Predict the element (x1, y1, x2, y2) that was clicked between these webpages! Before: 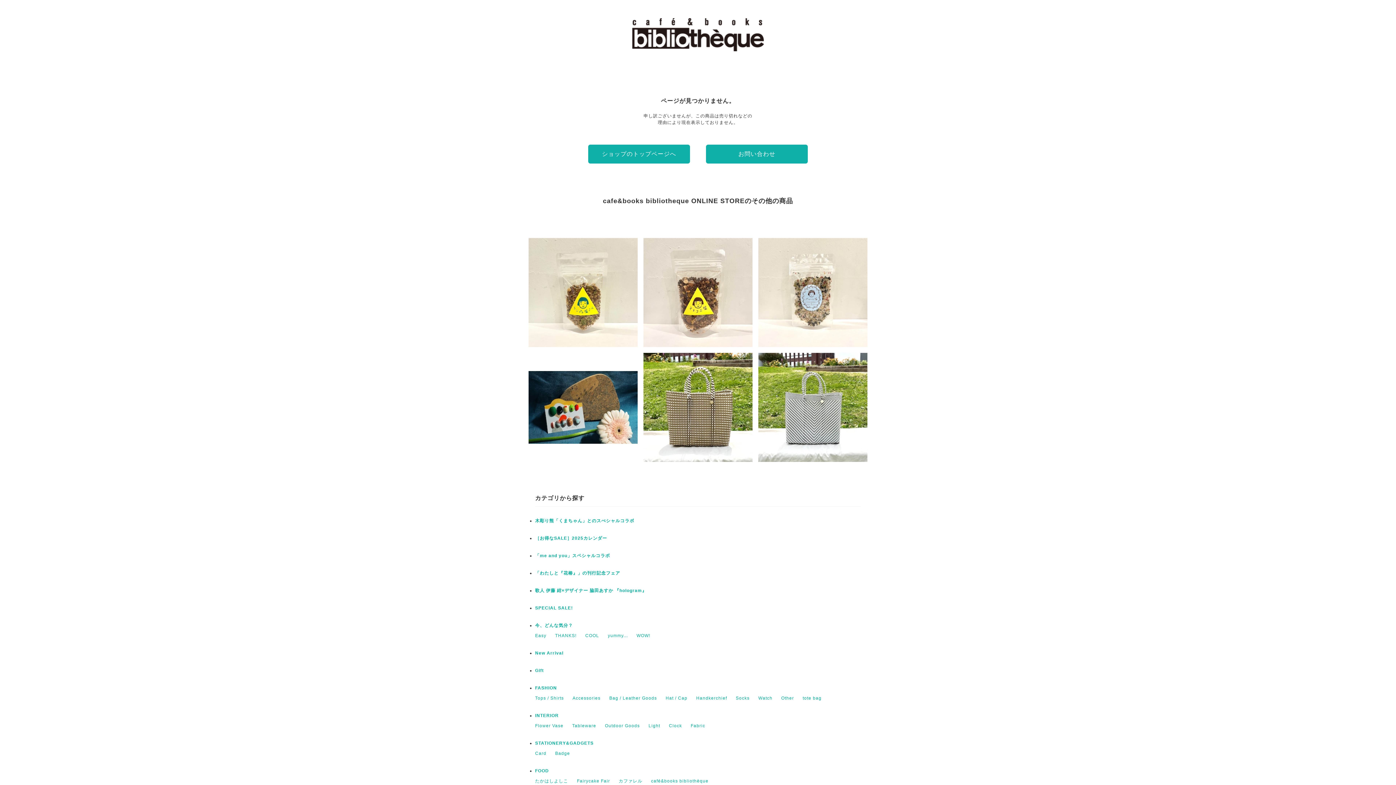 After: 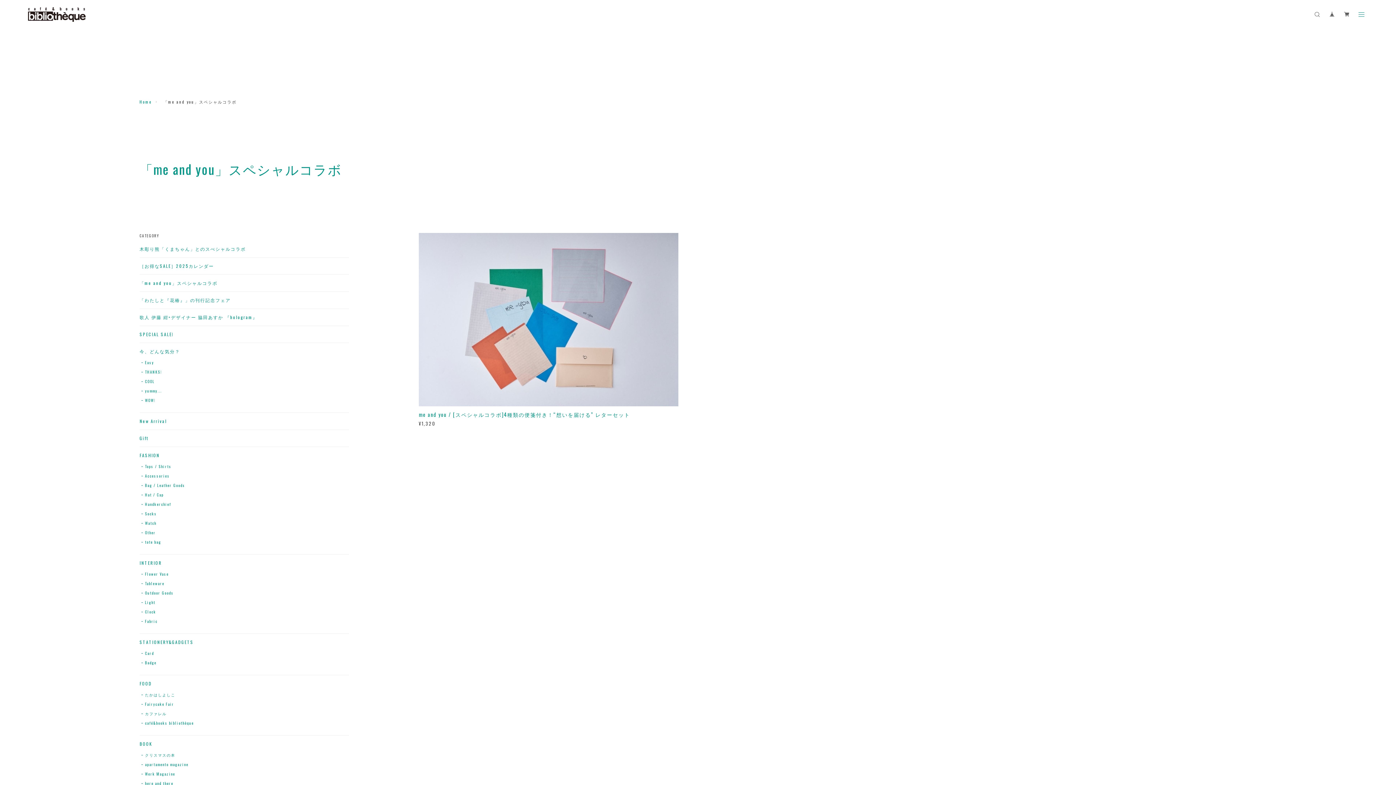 Action: bbox: (535, 553, 610, 558) label: 「me and you」スペシャルコラボ